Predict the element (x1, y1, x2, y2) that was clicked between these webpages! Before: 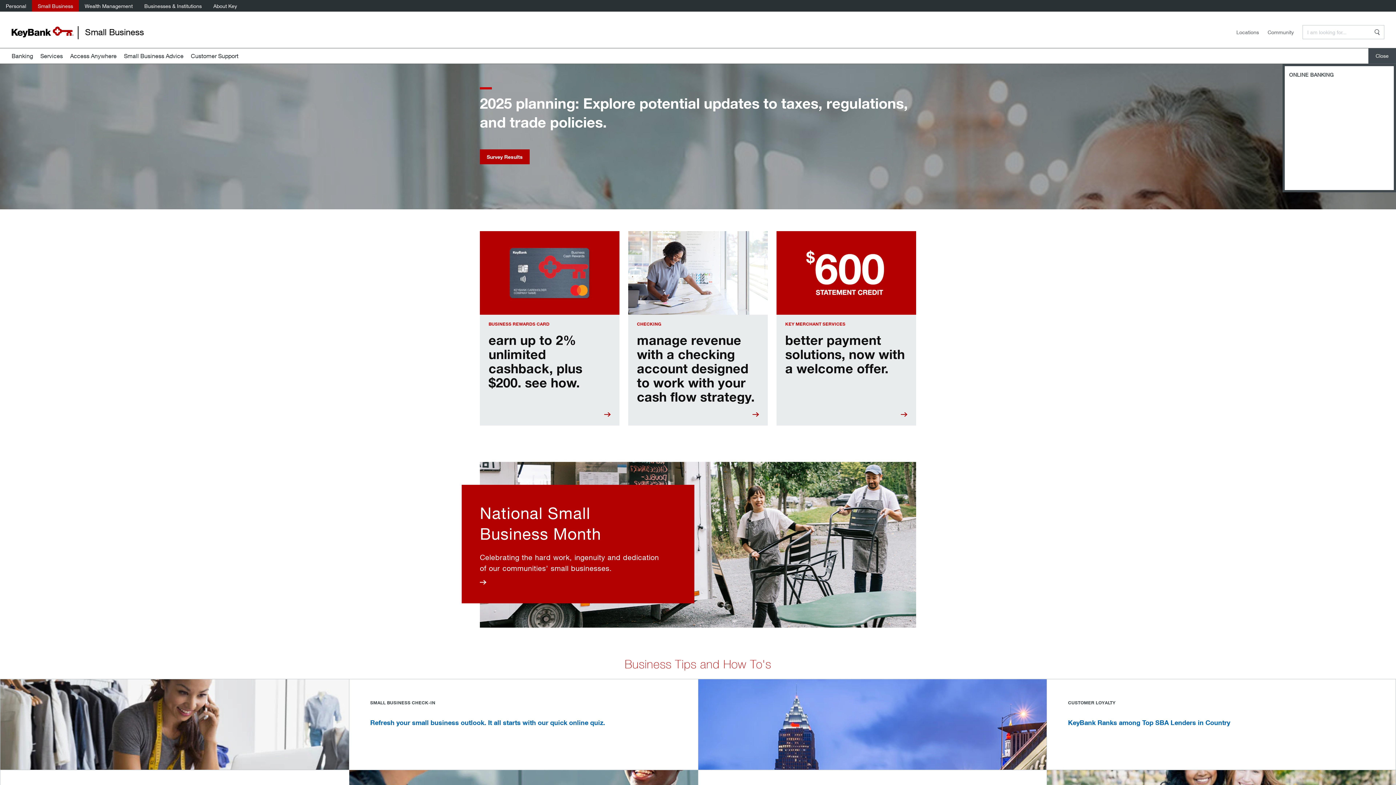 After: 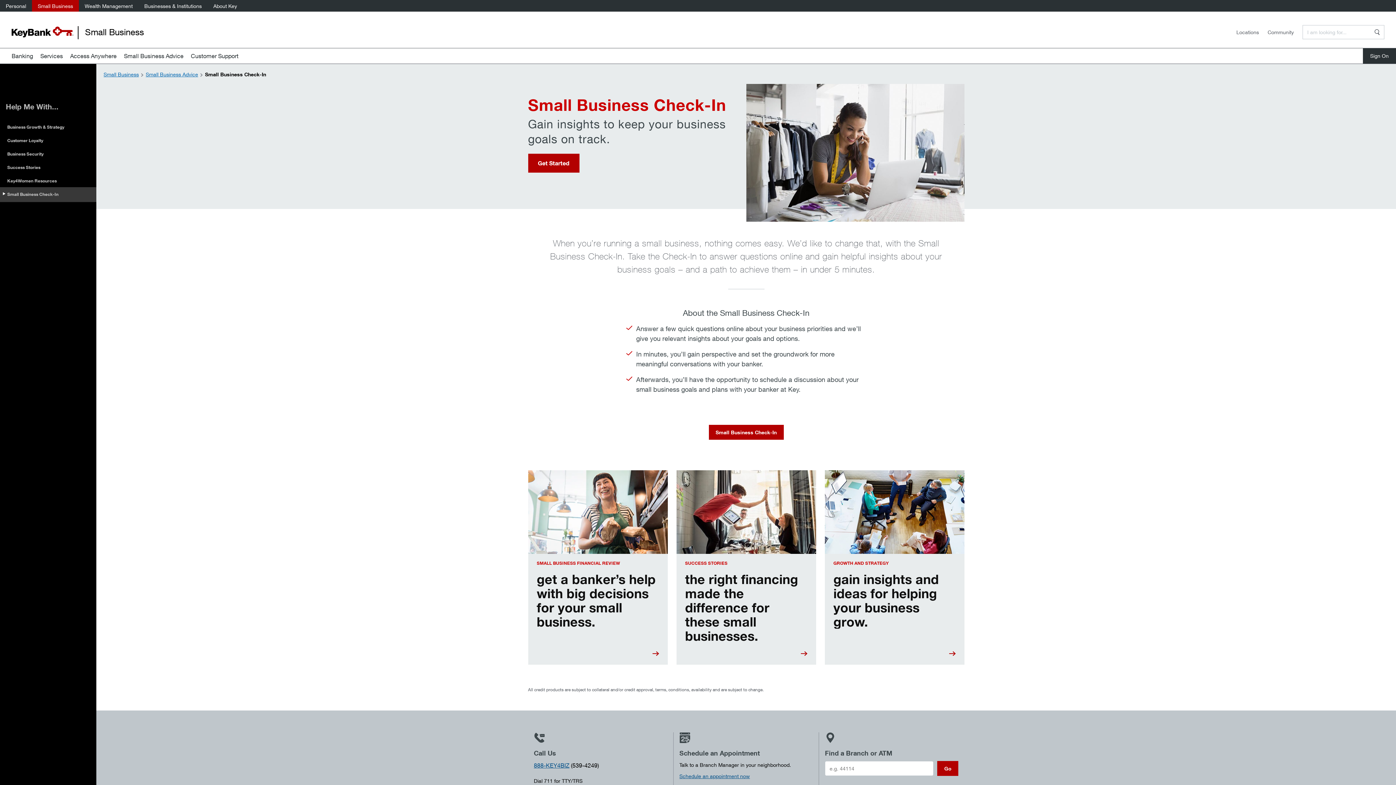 Action: label: Refresh your small business outlook. It all starts with our quick online quiz. bbox: (370, 719, 677, 727)